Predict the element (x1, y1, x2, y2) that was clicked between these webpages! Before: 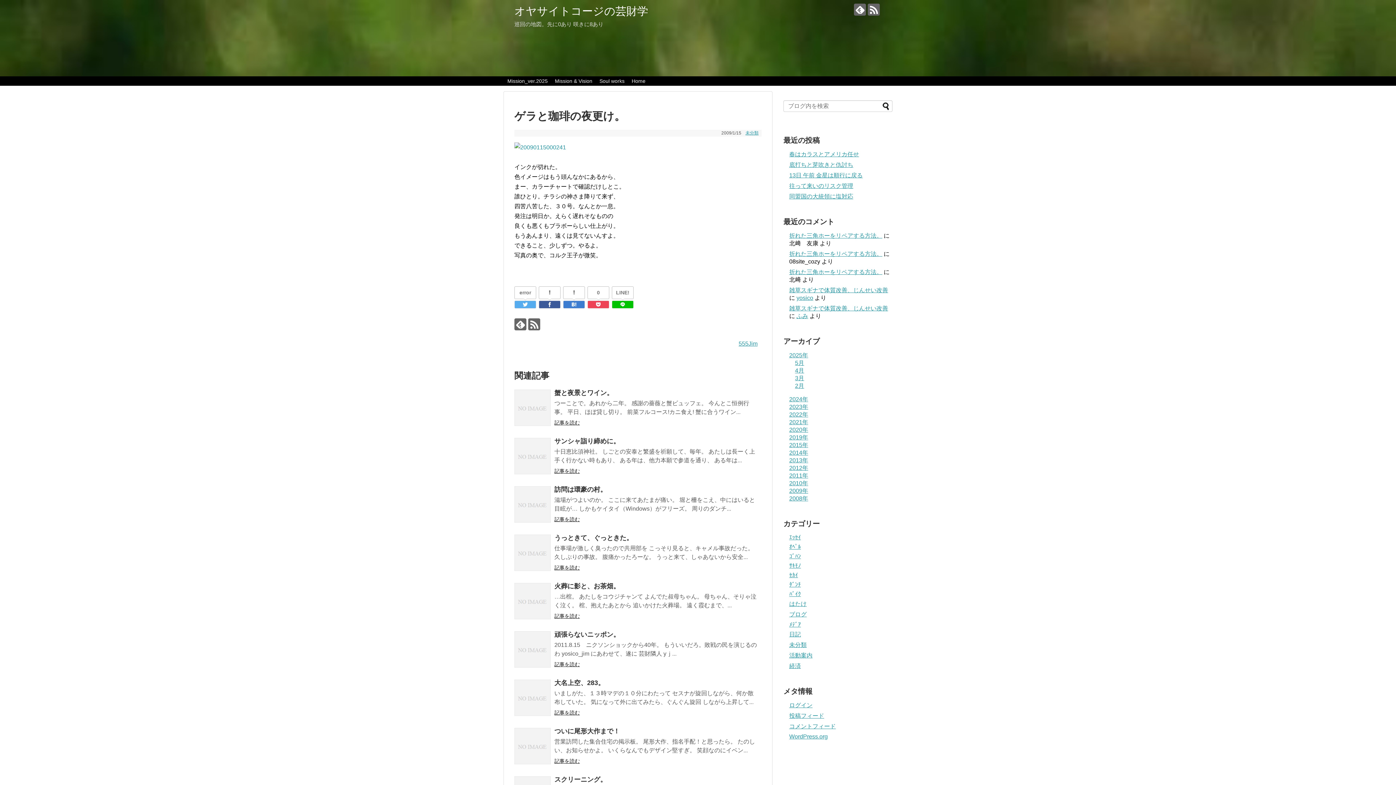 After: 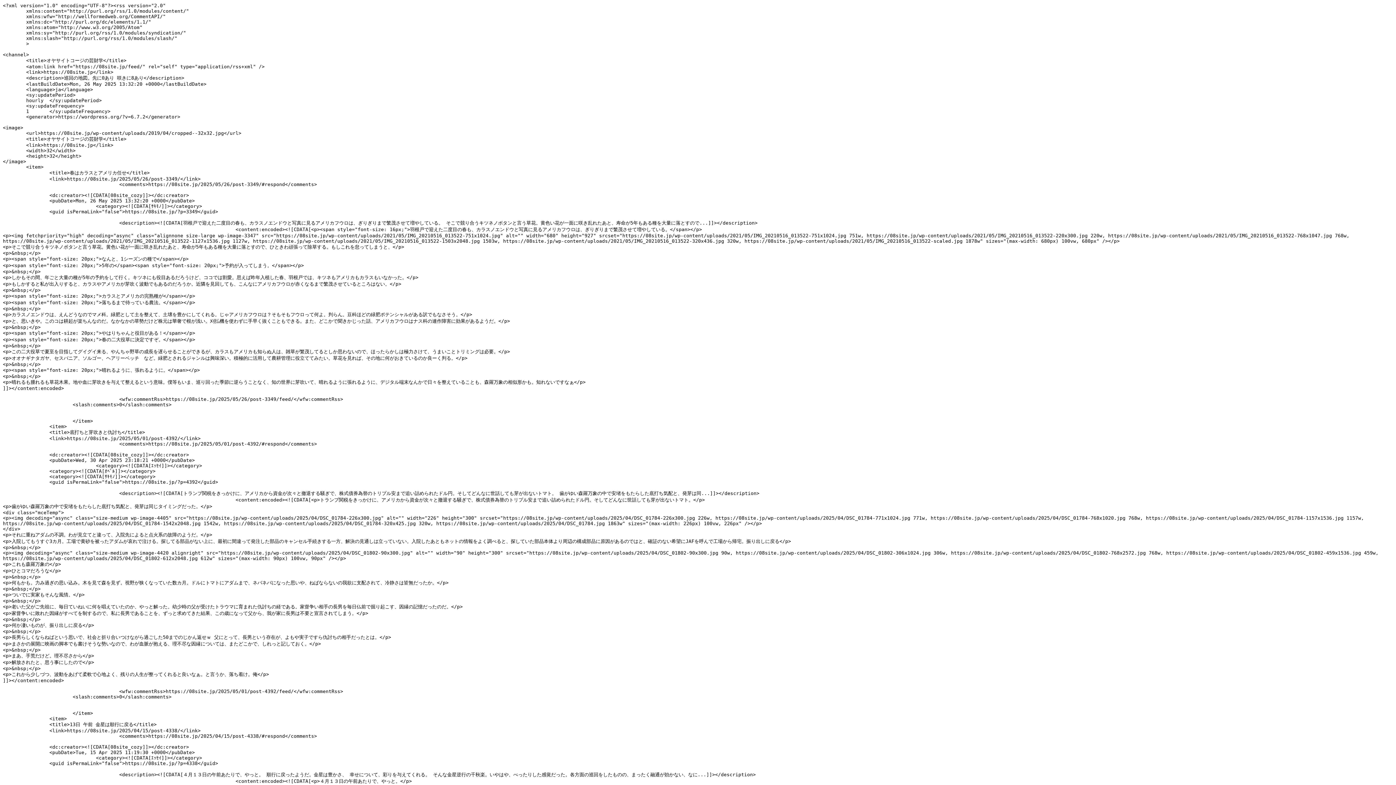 Action: bbox: (789, 713, 824, 719) label: 投稿フィード